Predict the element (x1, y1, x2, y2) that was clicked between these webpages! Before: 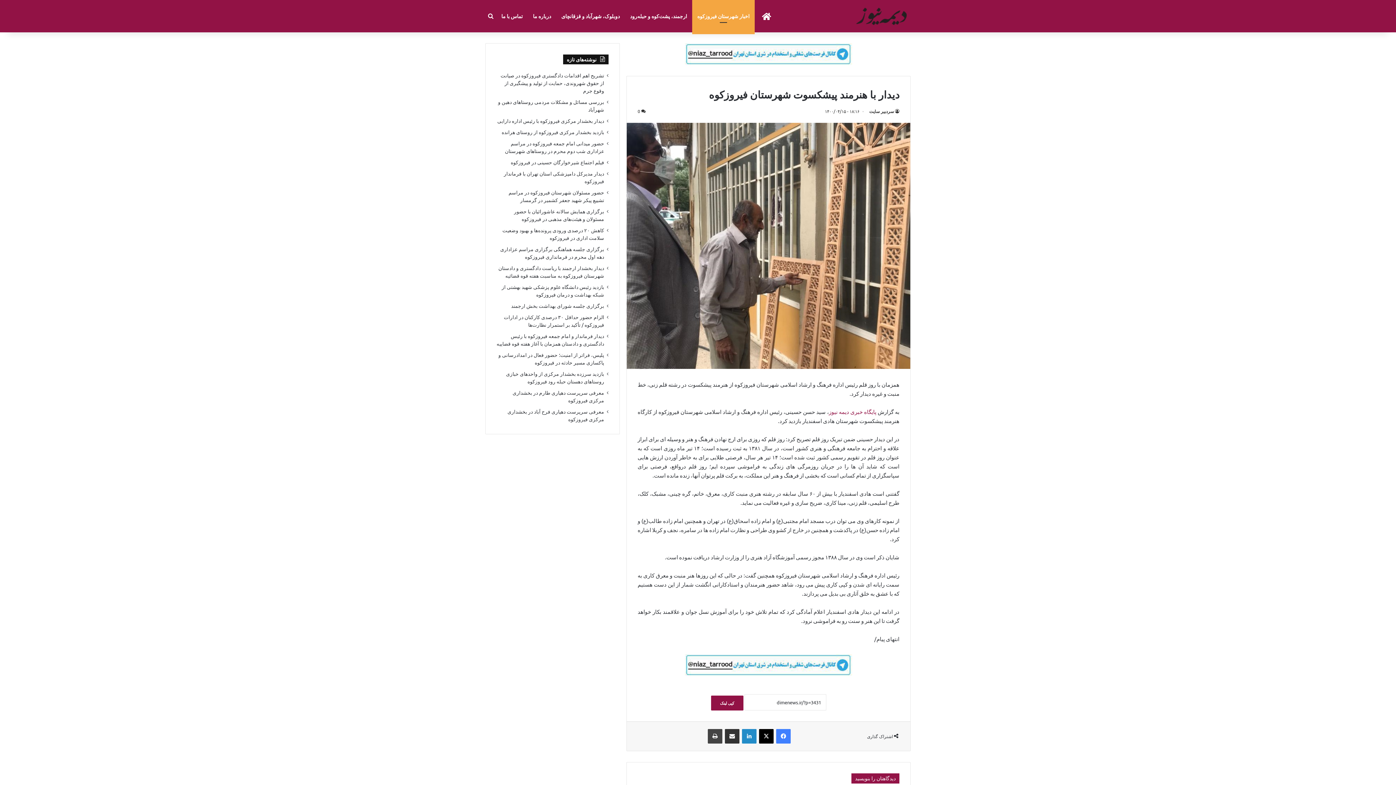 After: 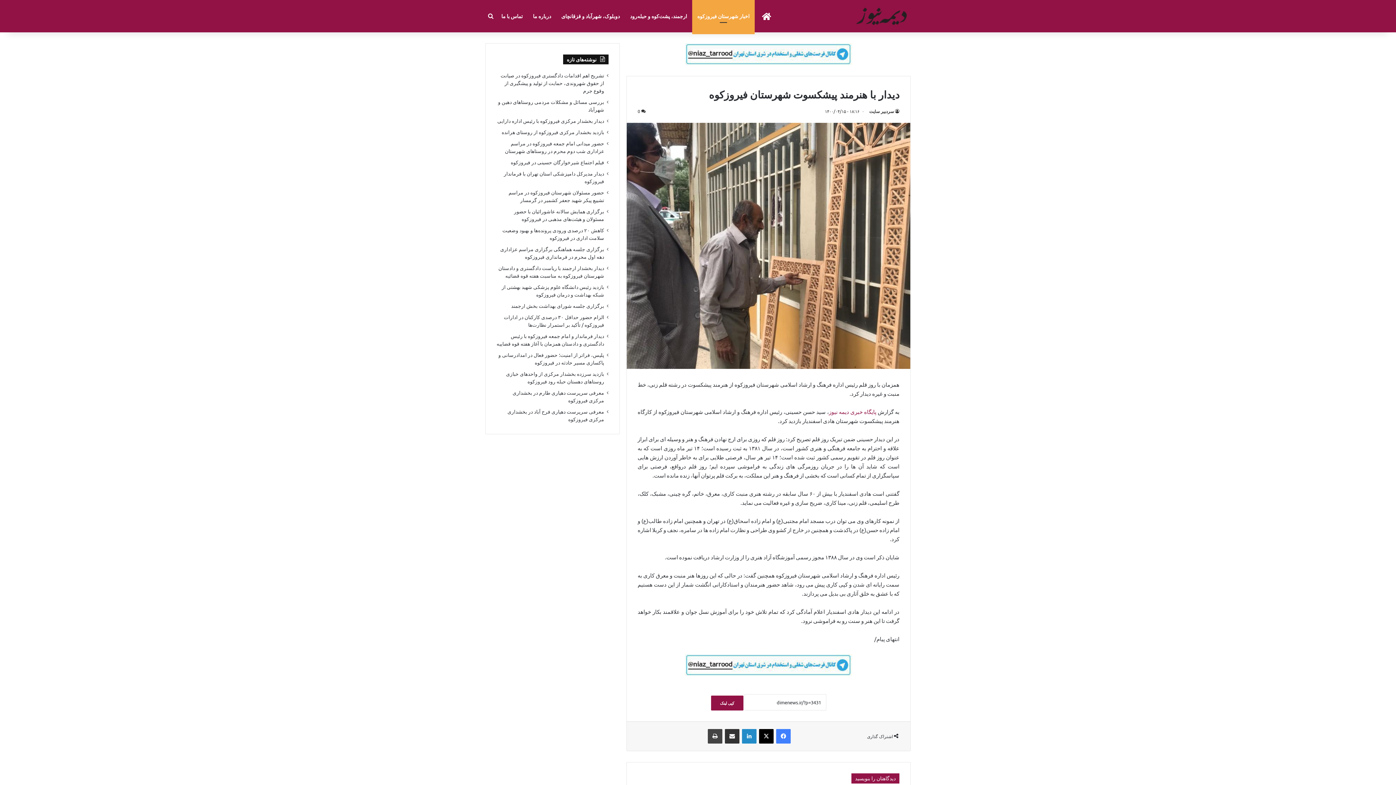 Action: bbox: (685, 661, 852, 667)